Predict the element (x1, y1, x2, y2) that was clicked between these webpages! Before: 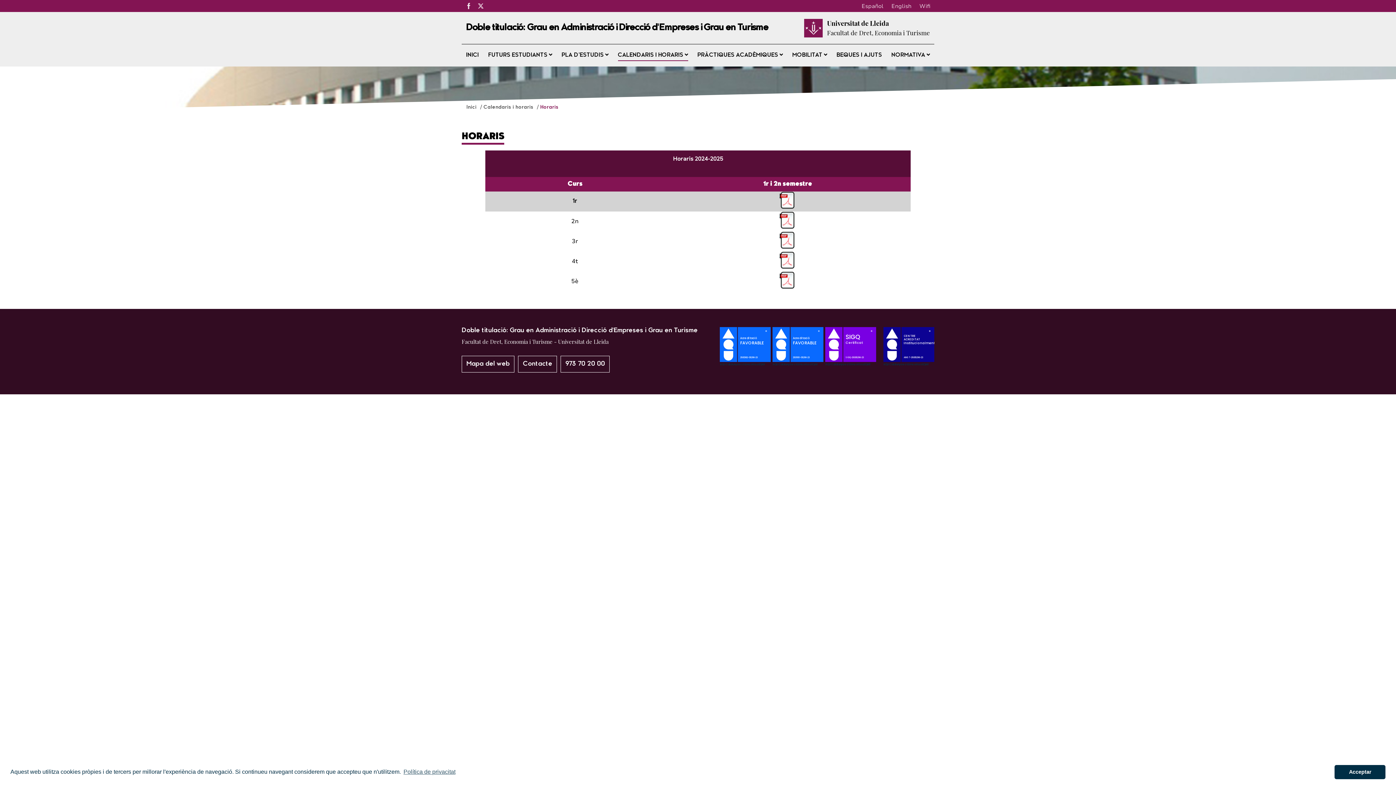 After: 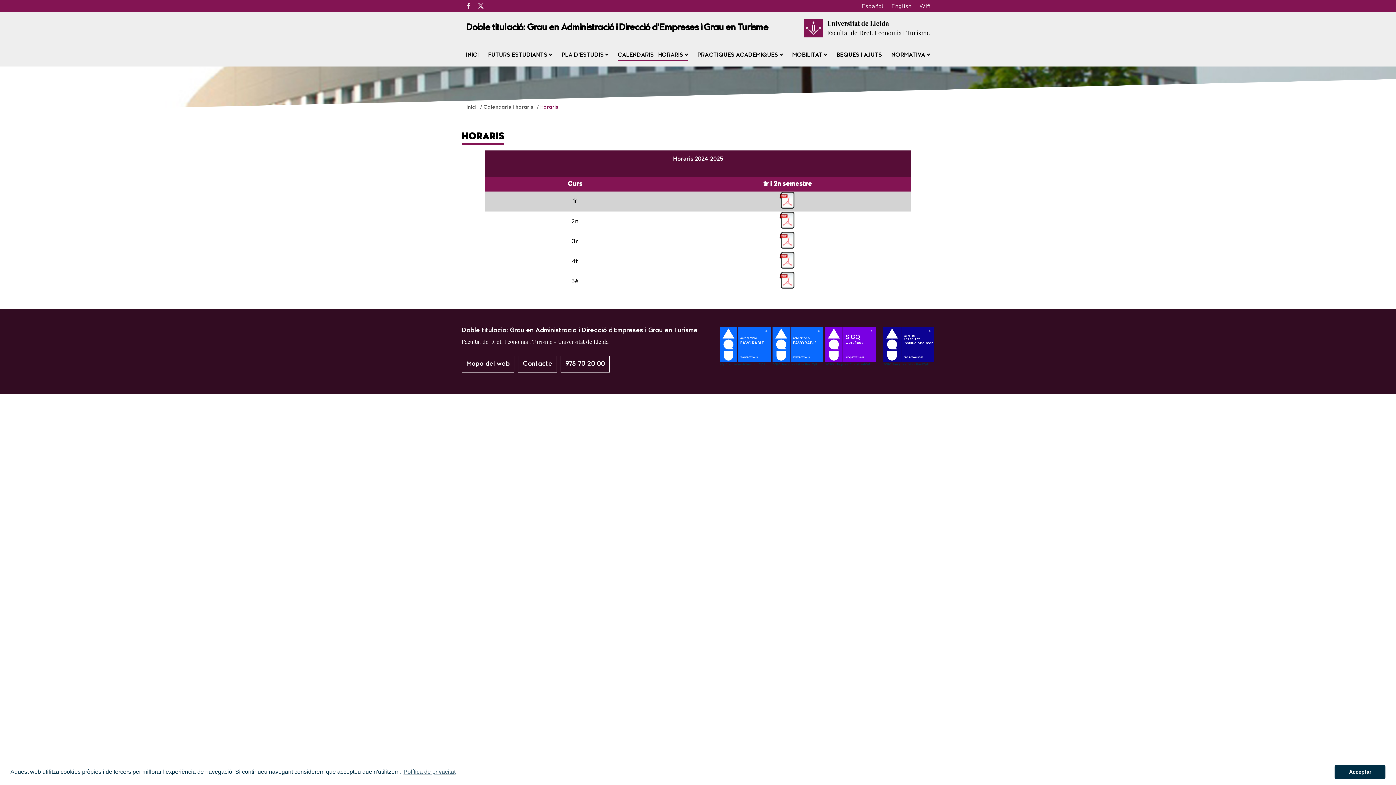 Action: bbox: (779, 243, 796, 251)